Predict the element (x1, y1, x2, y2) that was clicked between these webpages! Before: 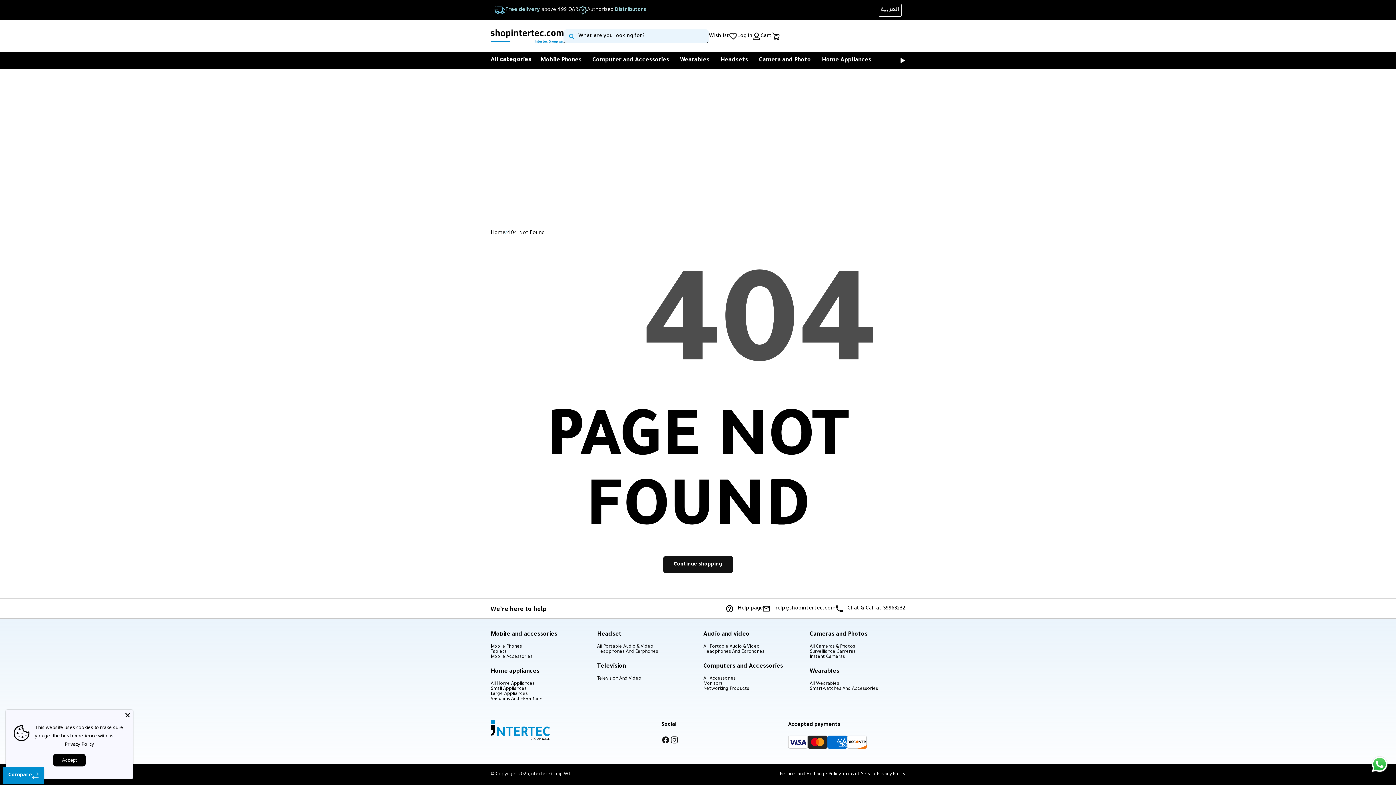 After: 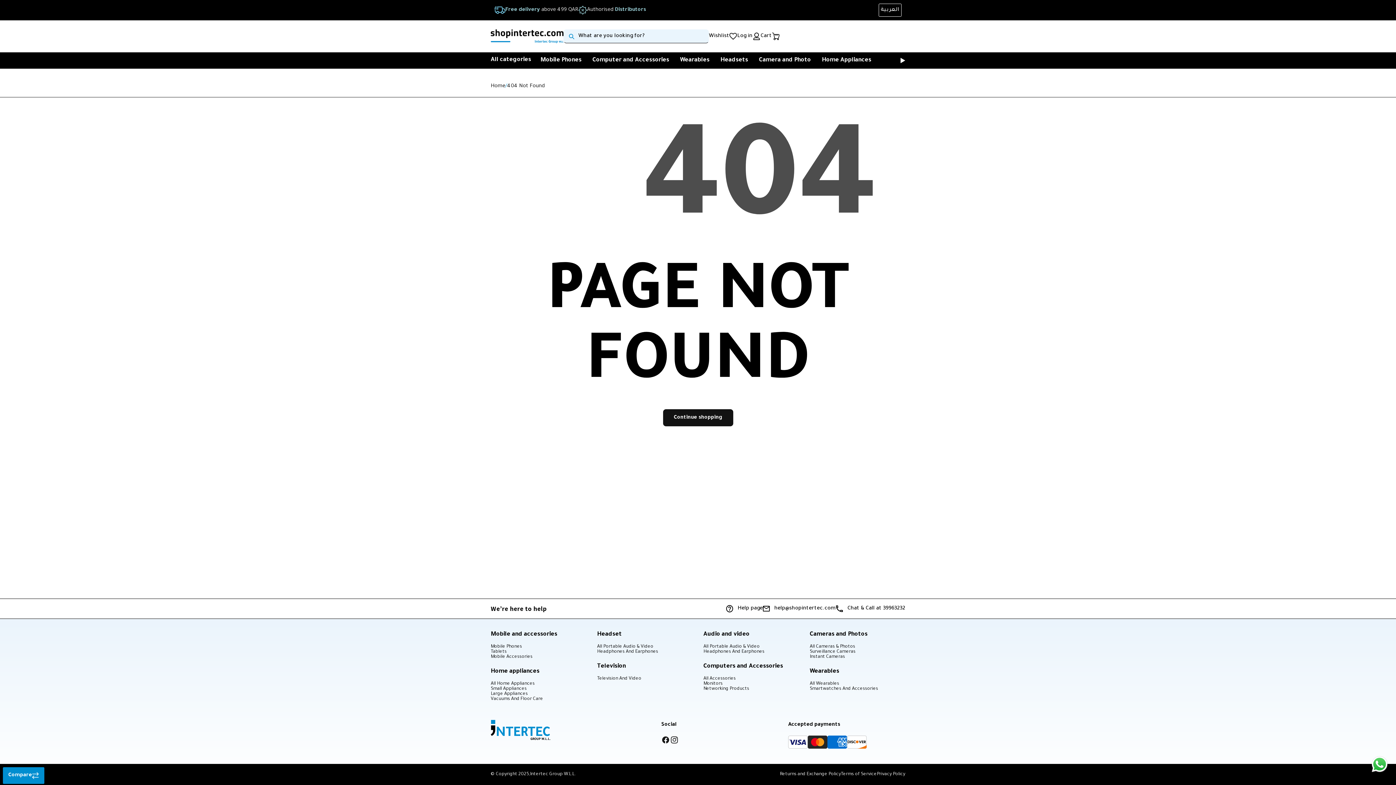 Action: bbox: (53, 754, 85, 766) label: Accept